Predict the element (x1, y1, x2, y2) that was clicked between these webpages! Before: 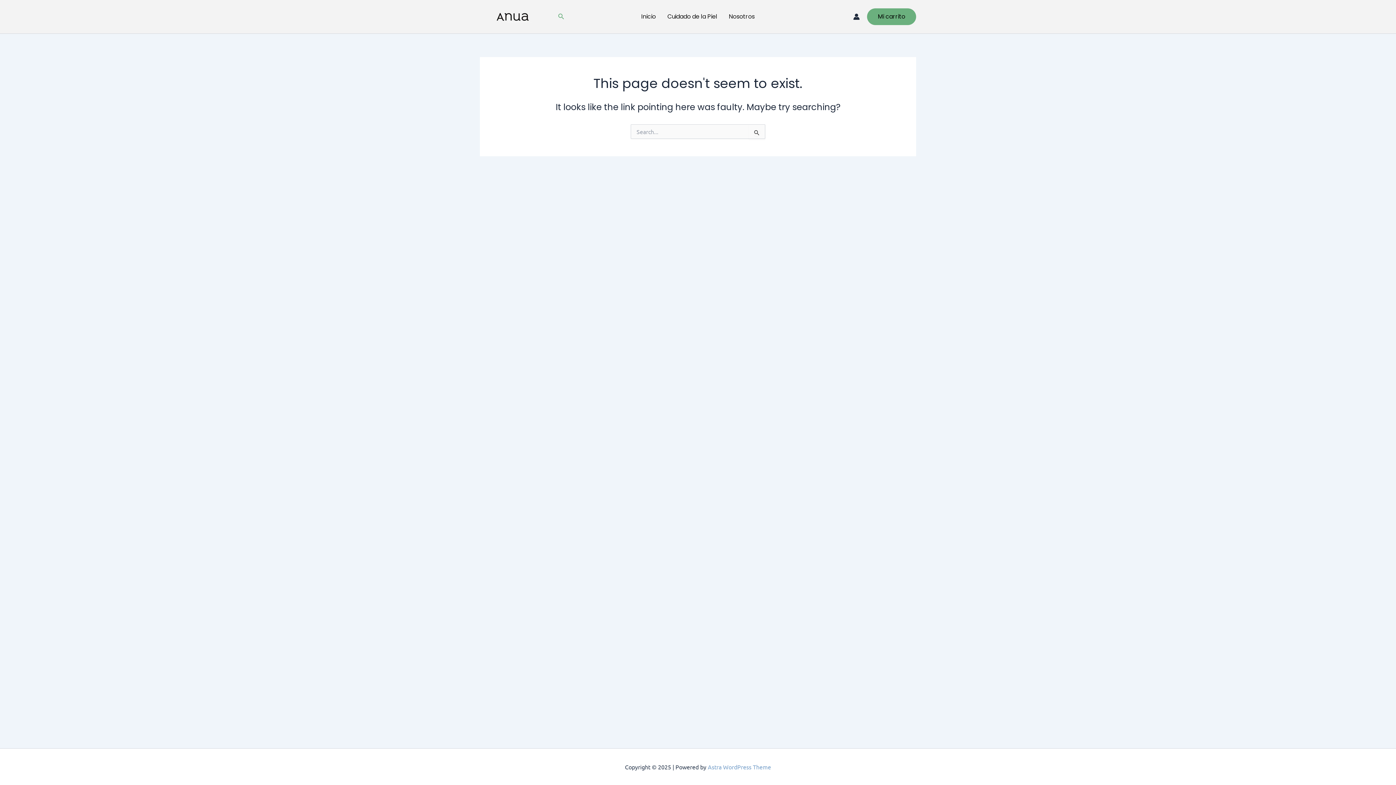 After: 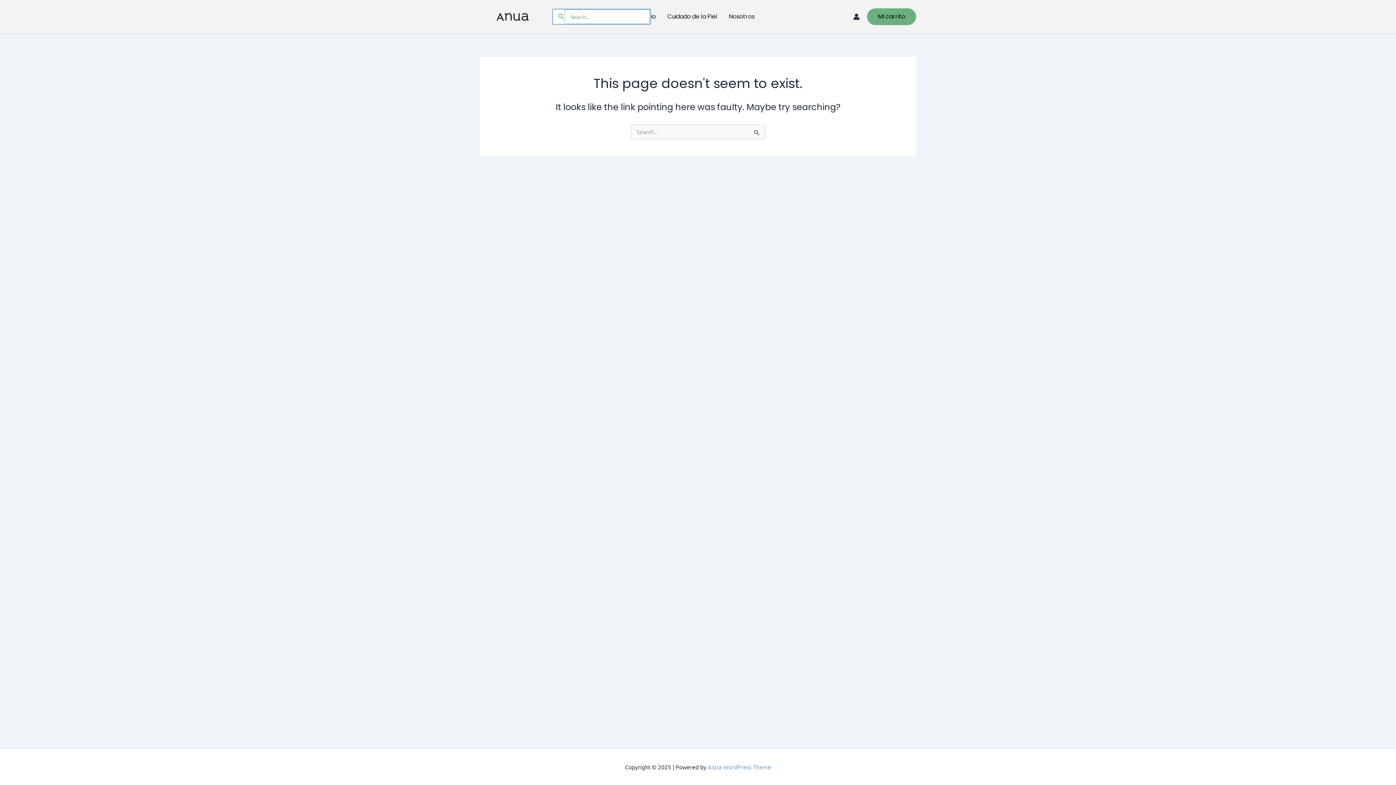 Action: bbox: (558, 12, 564, 21) label: Search icon link